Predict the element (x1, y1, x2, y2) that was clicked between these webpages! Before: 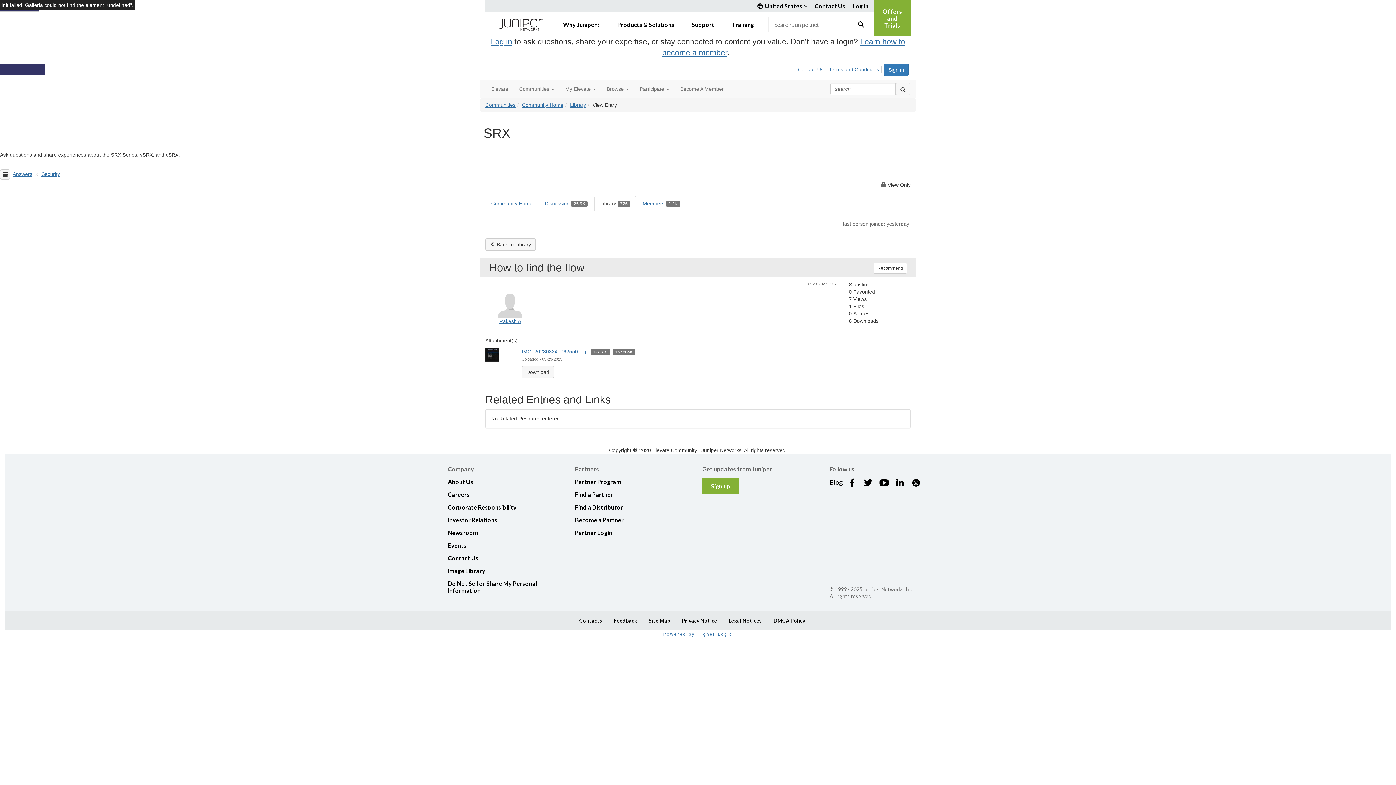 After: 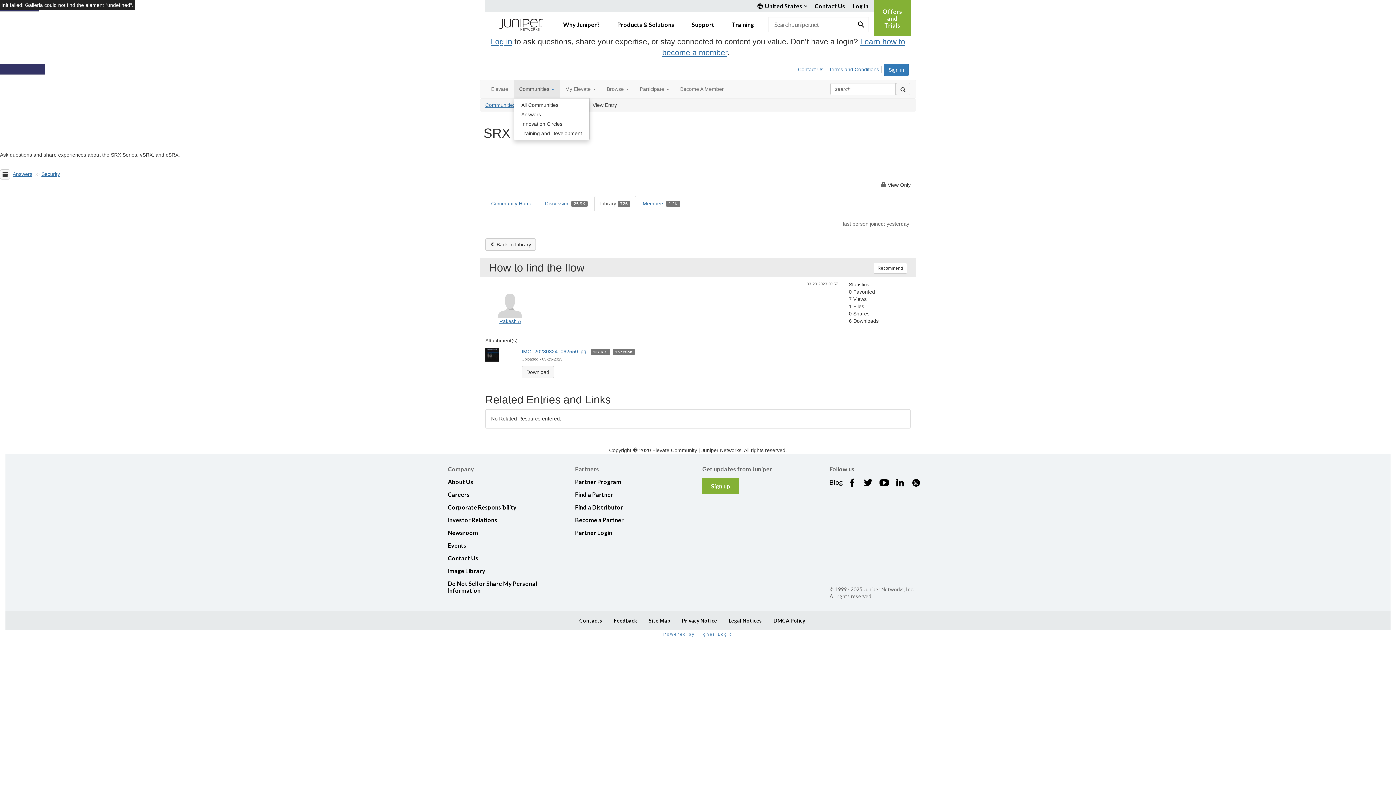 Action: label: Show Communities submenu bbox: (513, 80, 560, 98)